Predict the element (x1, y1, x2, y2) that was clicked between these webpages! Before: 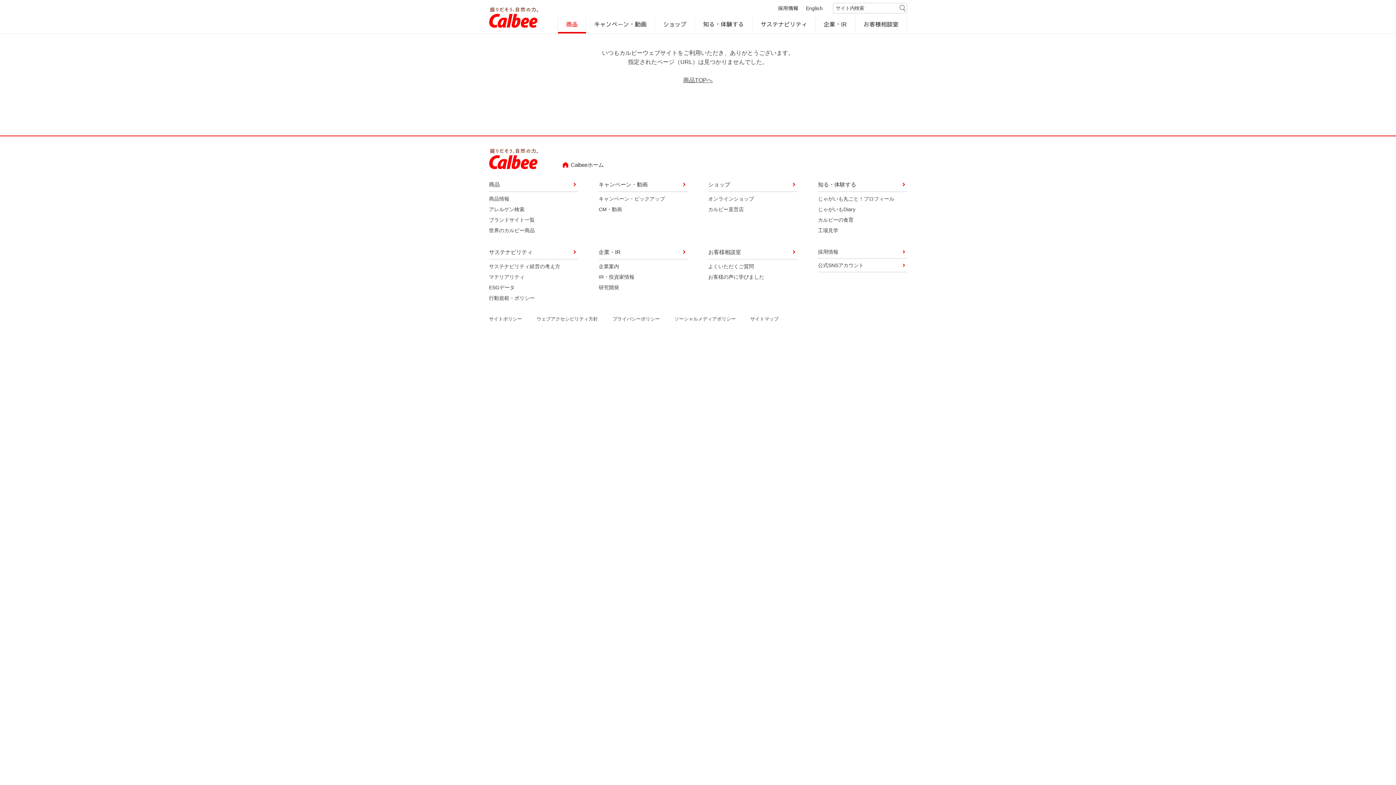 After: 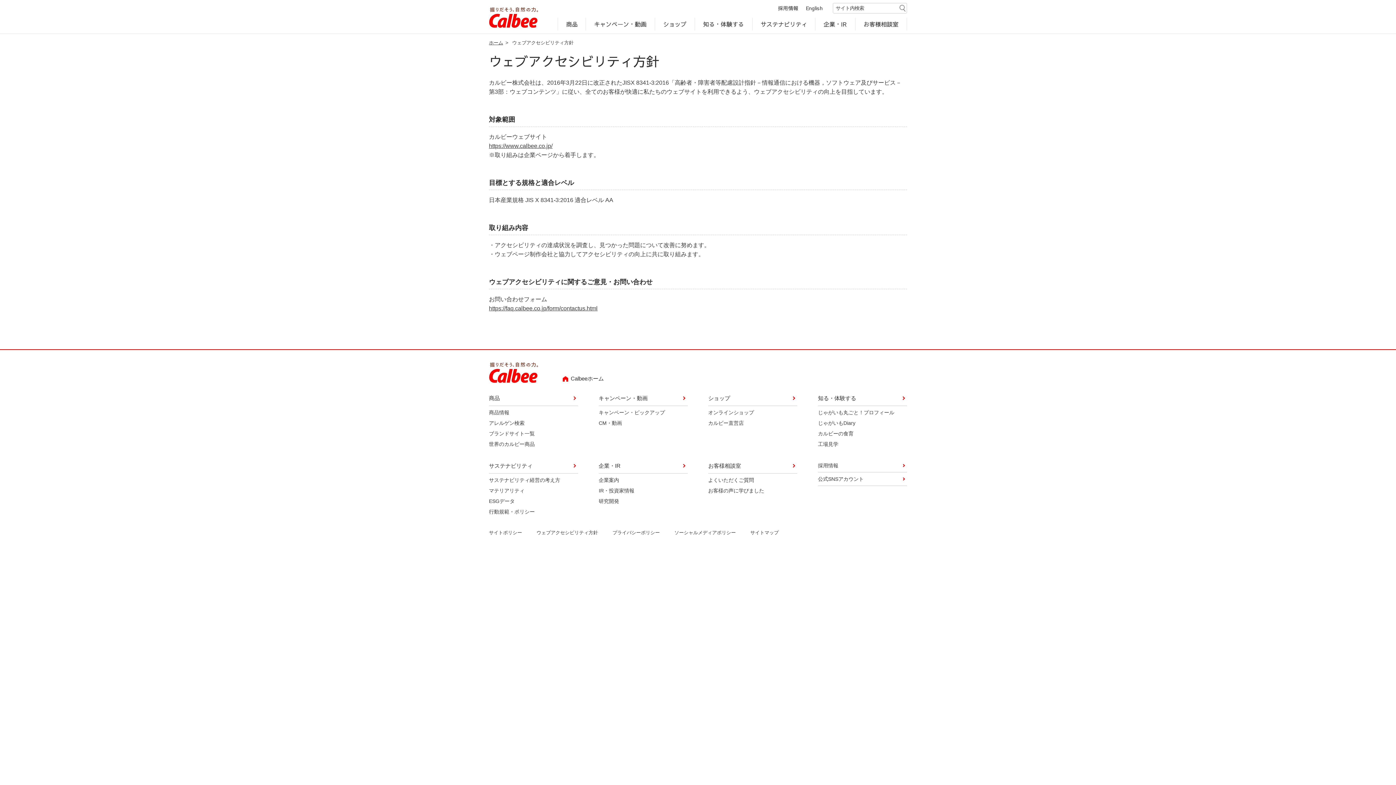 Action: bbox: (536, 315, 598, 322) label: ウェブアクセシビリティ方針